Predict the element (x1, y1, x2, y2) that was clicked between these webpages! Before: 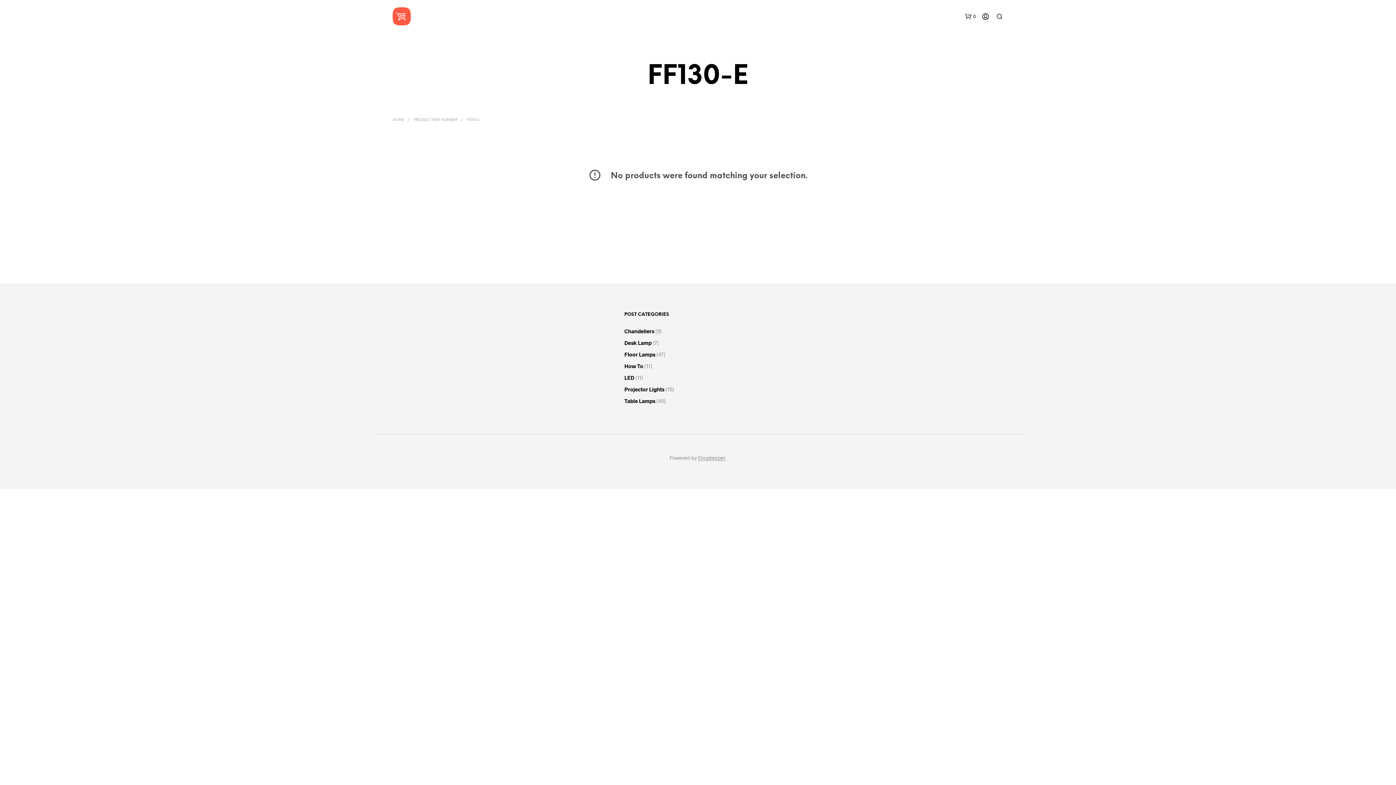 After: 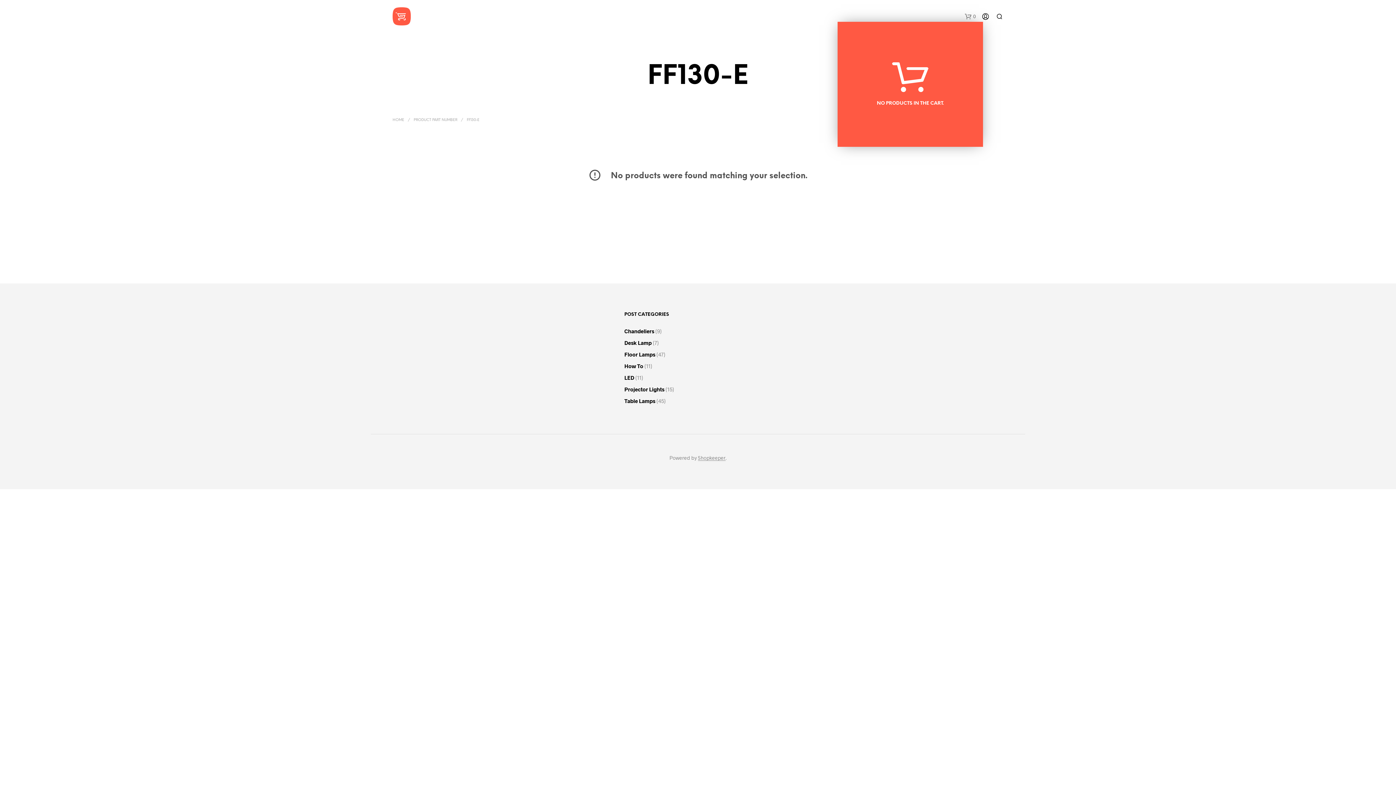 Action: label: shopping-bag bbox: (965, 12, 976, 19)